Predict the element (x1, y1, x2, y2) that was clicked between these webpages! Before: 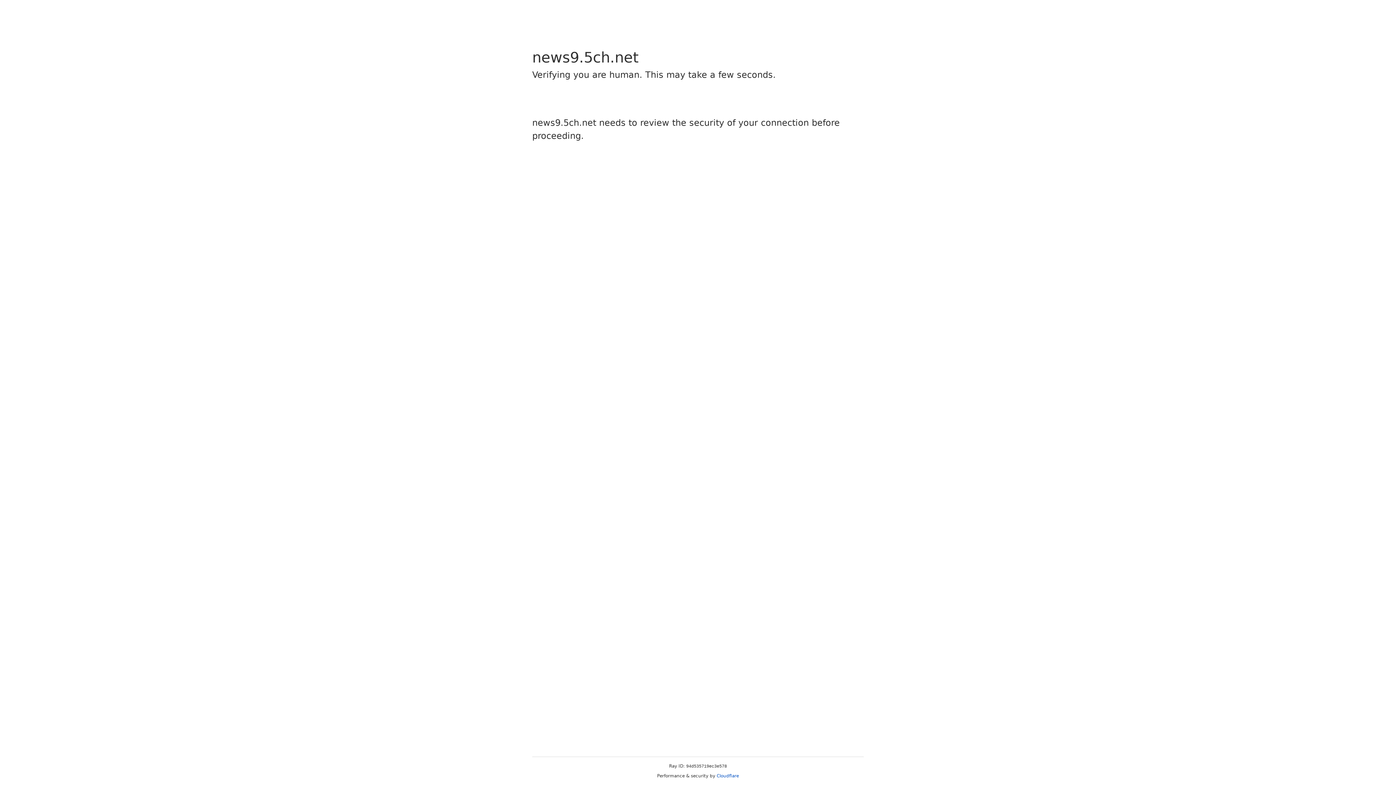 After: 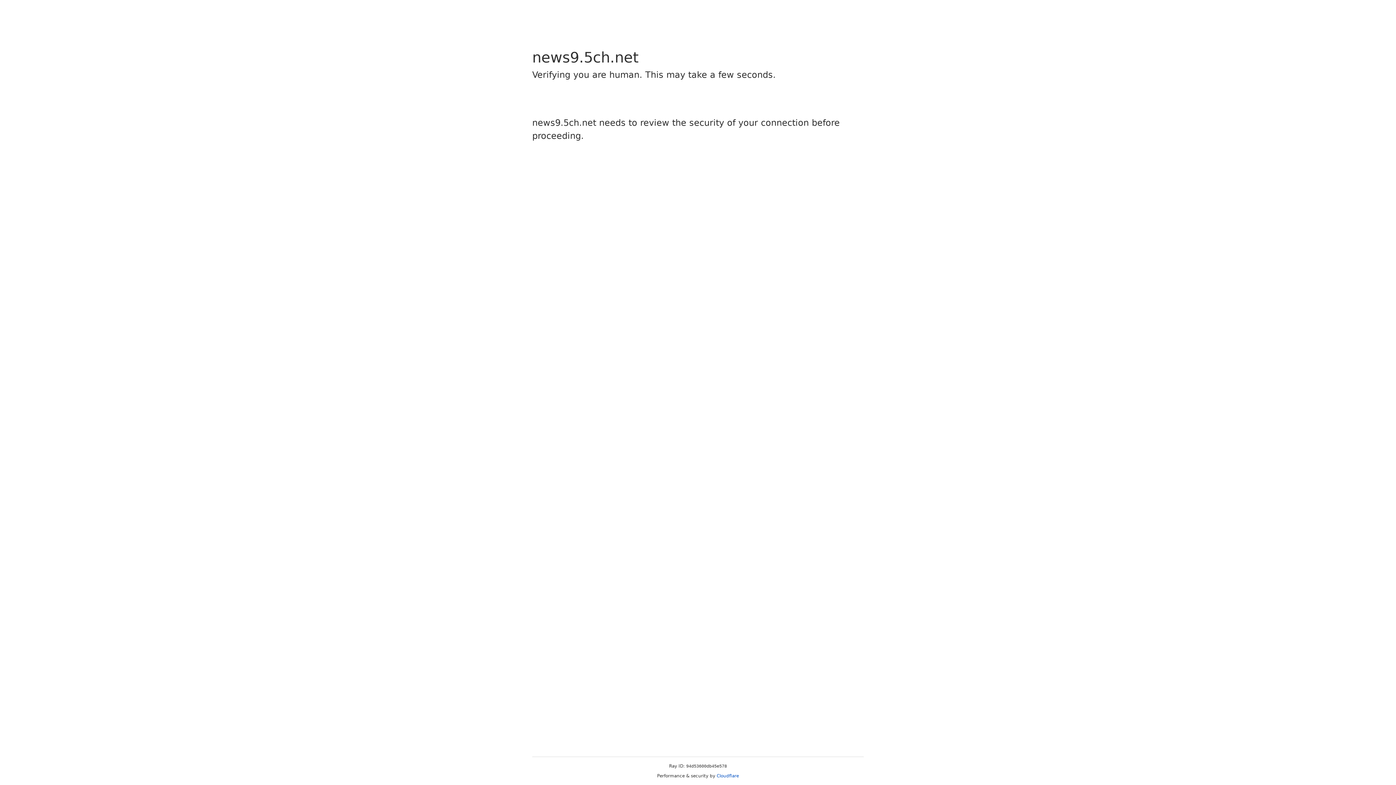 Action: bbox: (716, 773, 739, 778) label: Cloudflare